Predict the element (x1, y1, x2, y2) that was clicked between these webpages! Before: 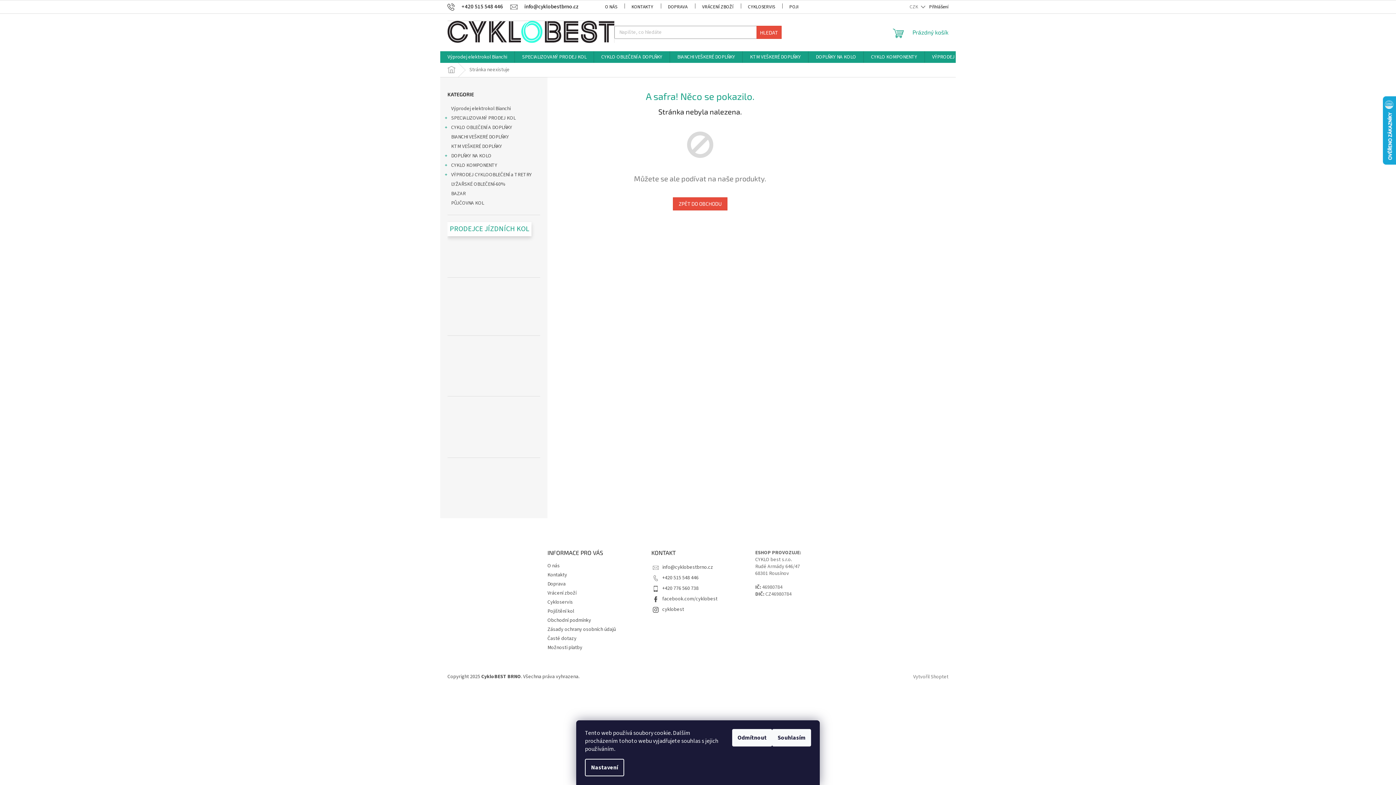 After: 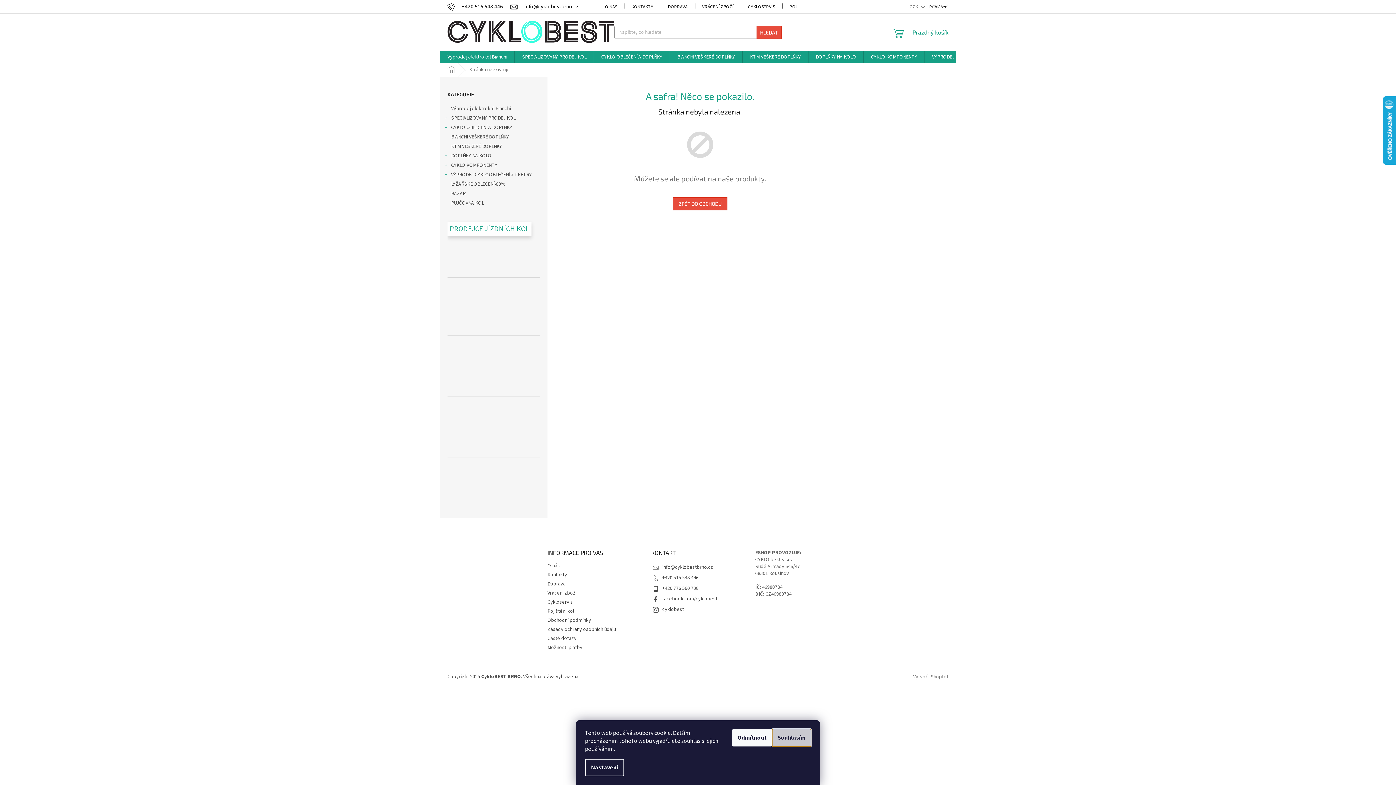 Action: bbox: (772, 729, 811, 746) label: Souhlasím